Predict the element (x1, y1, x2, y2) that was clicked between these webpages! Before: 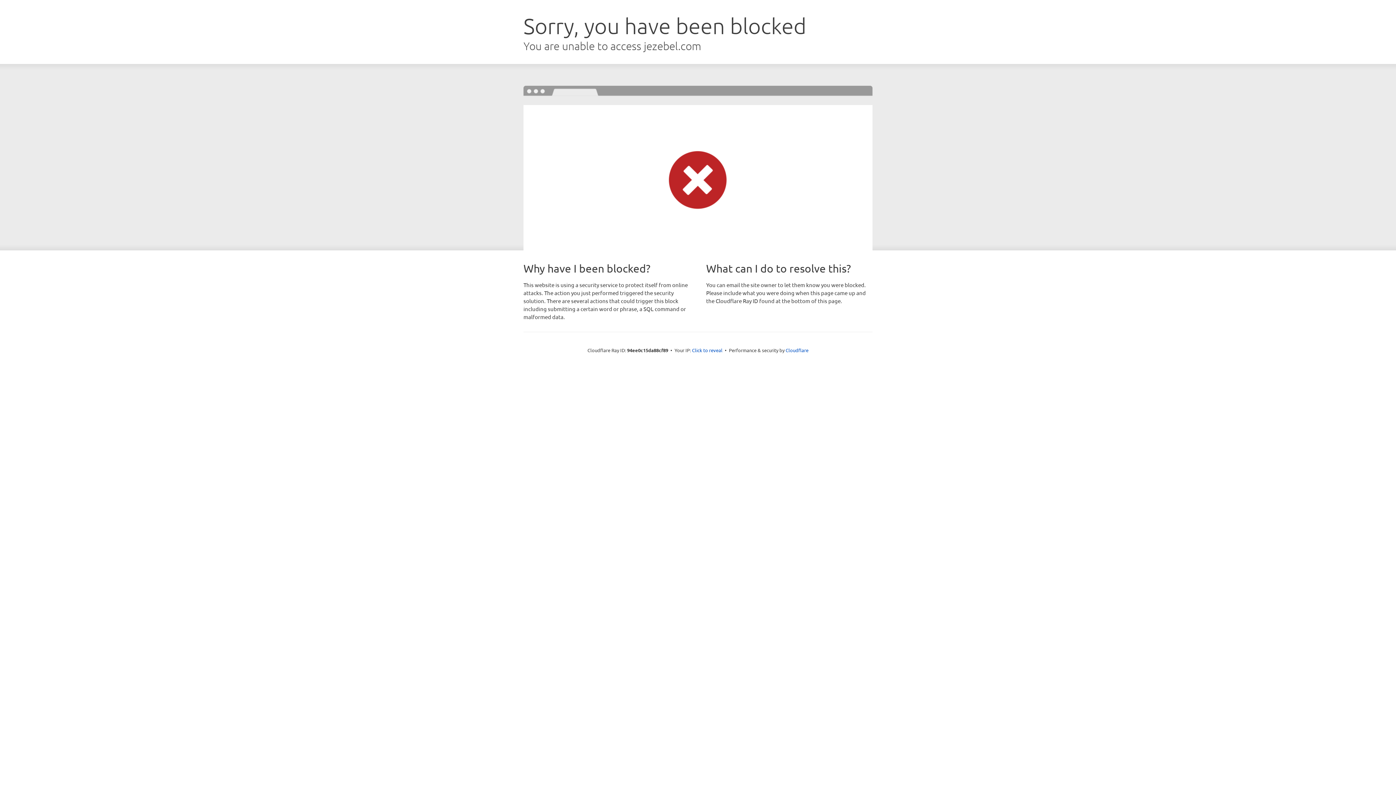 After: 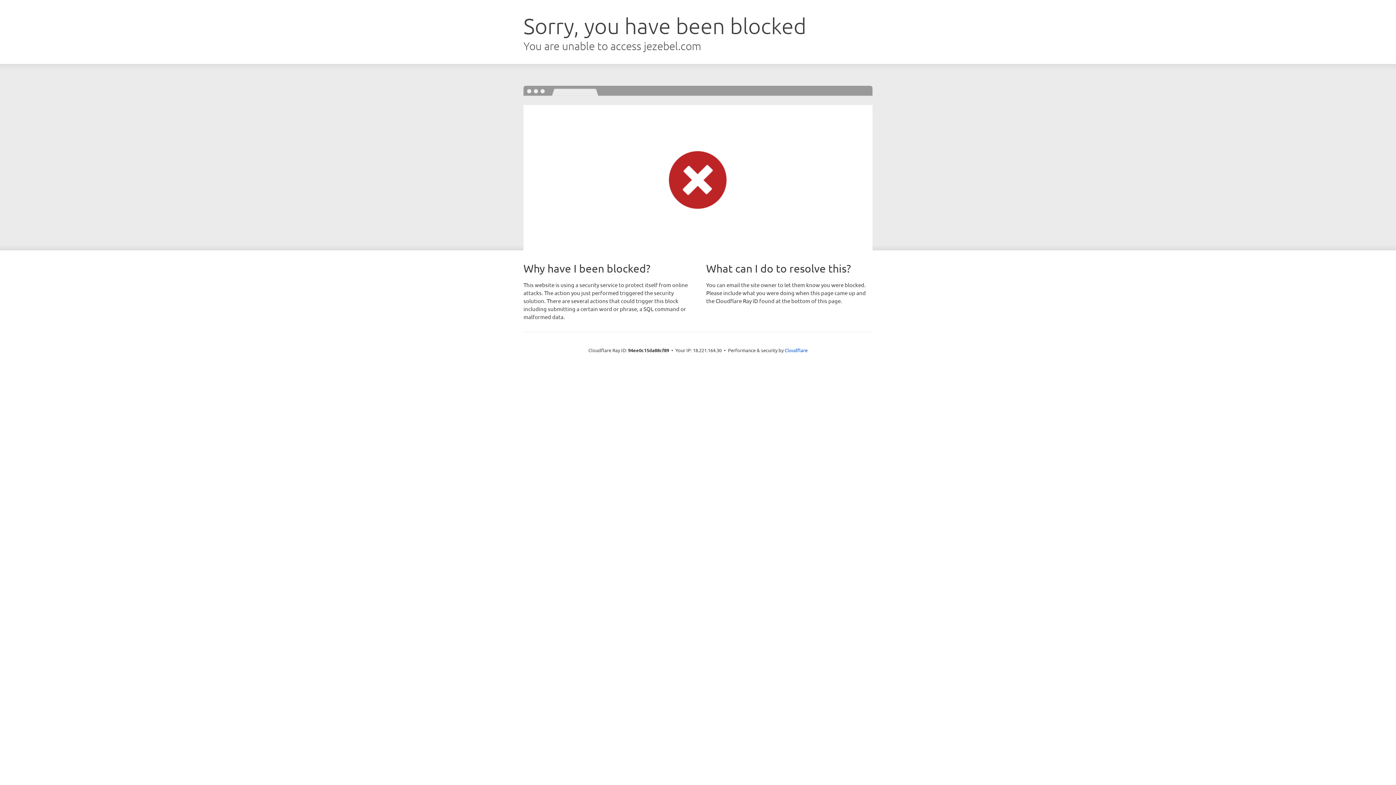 Action: label: Click to reveal bbox: (692, 346, 722, 353)